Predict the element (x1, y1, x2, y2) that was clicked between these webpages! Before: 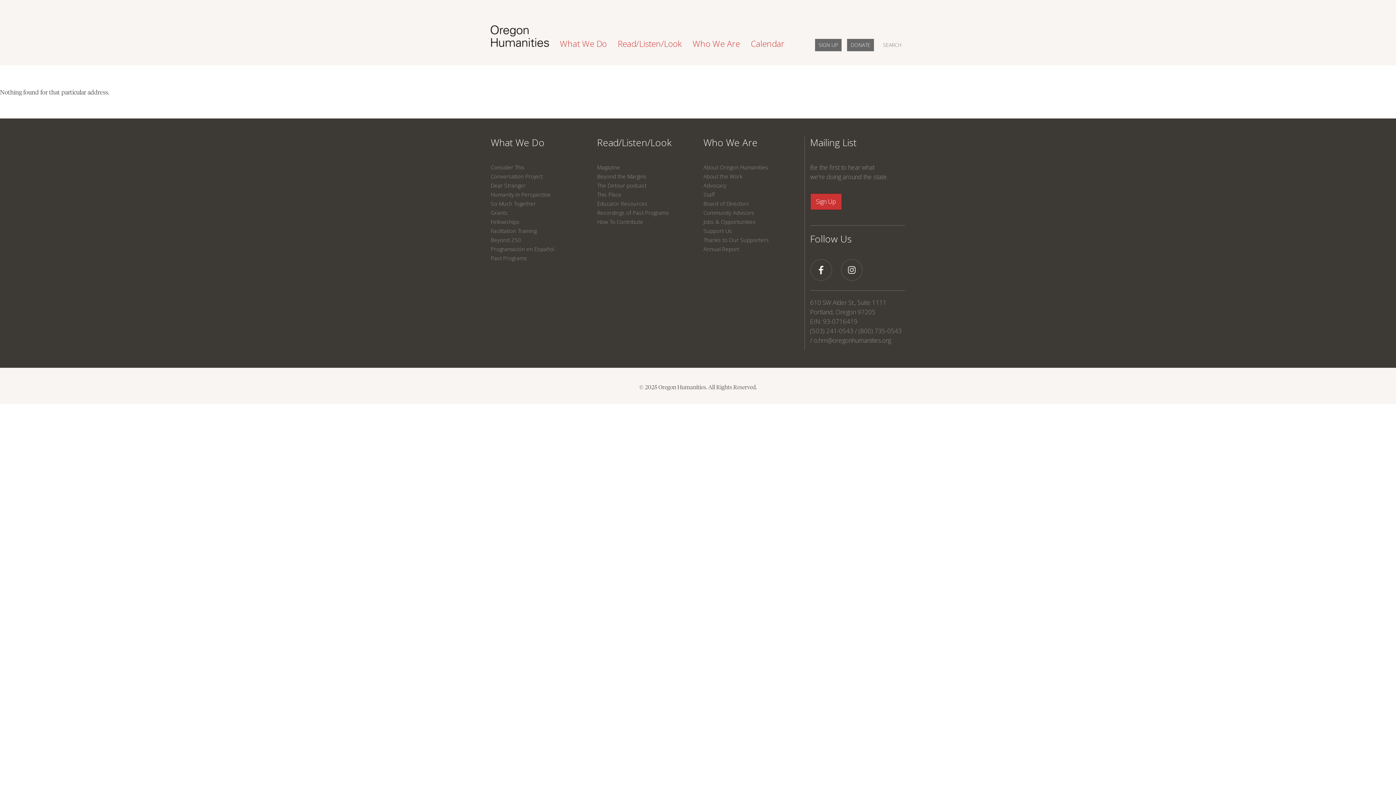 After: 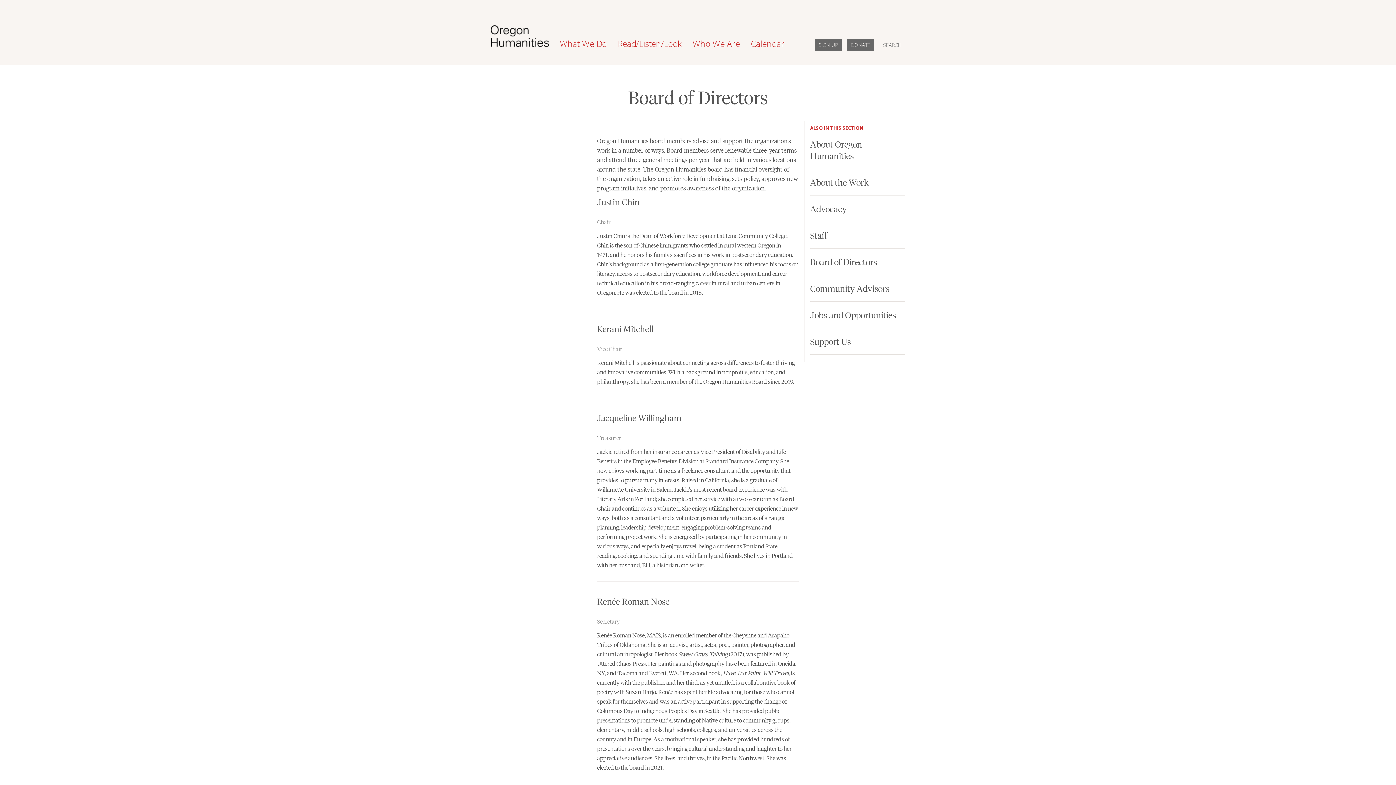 Action: label: Board of Directors bbox: (703, 200, 749, 207)